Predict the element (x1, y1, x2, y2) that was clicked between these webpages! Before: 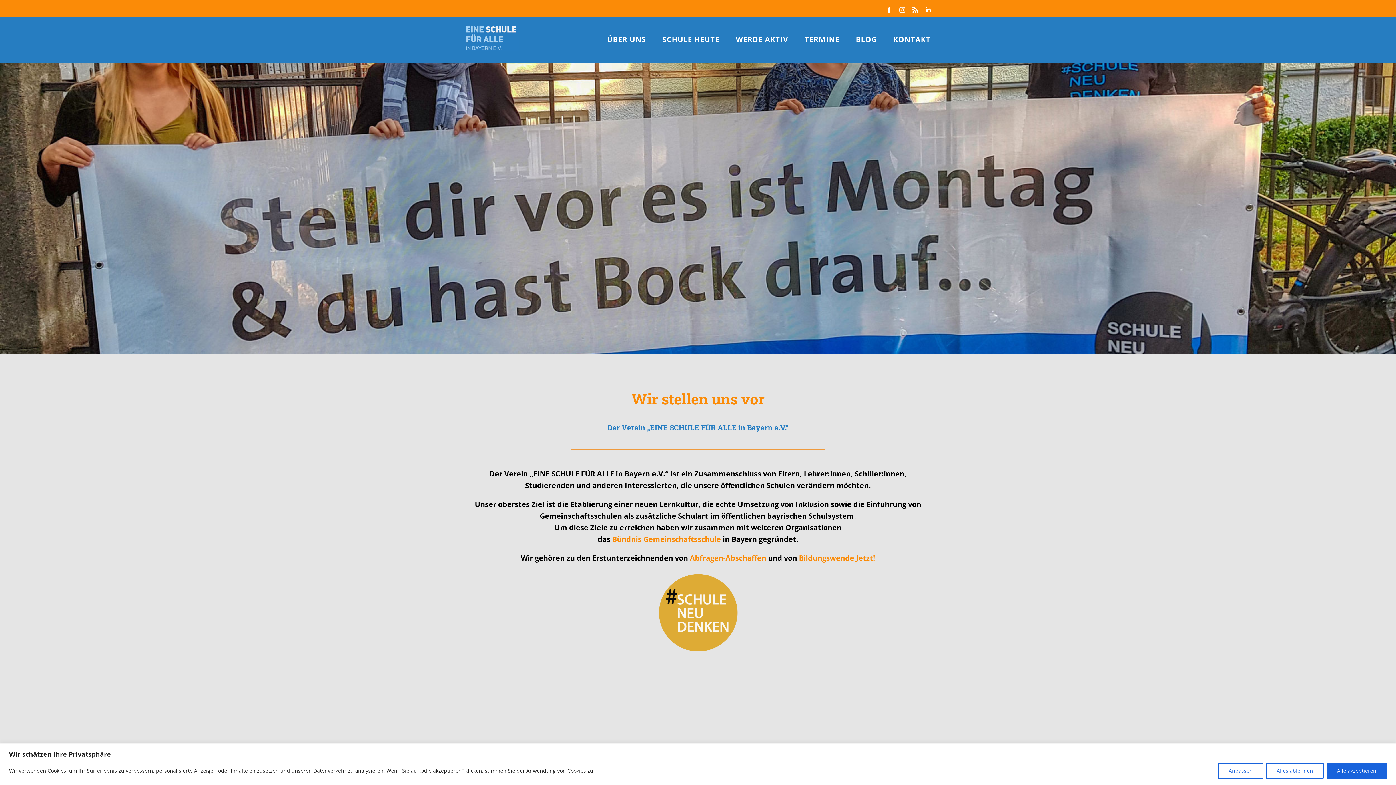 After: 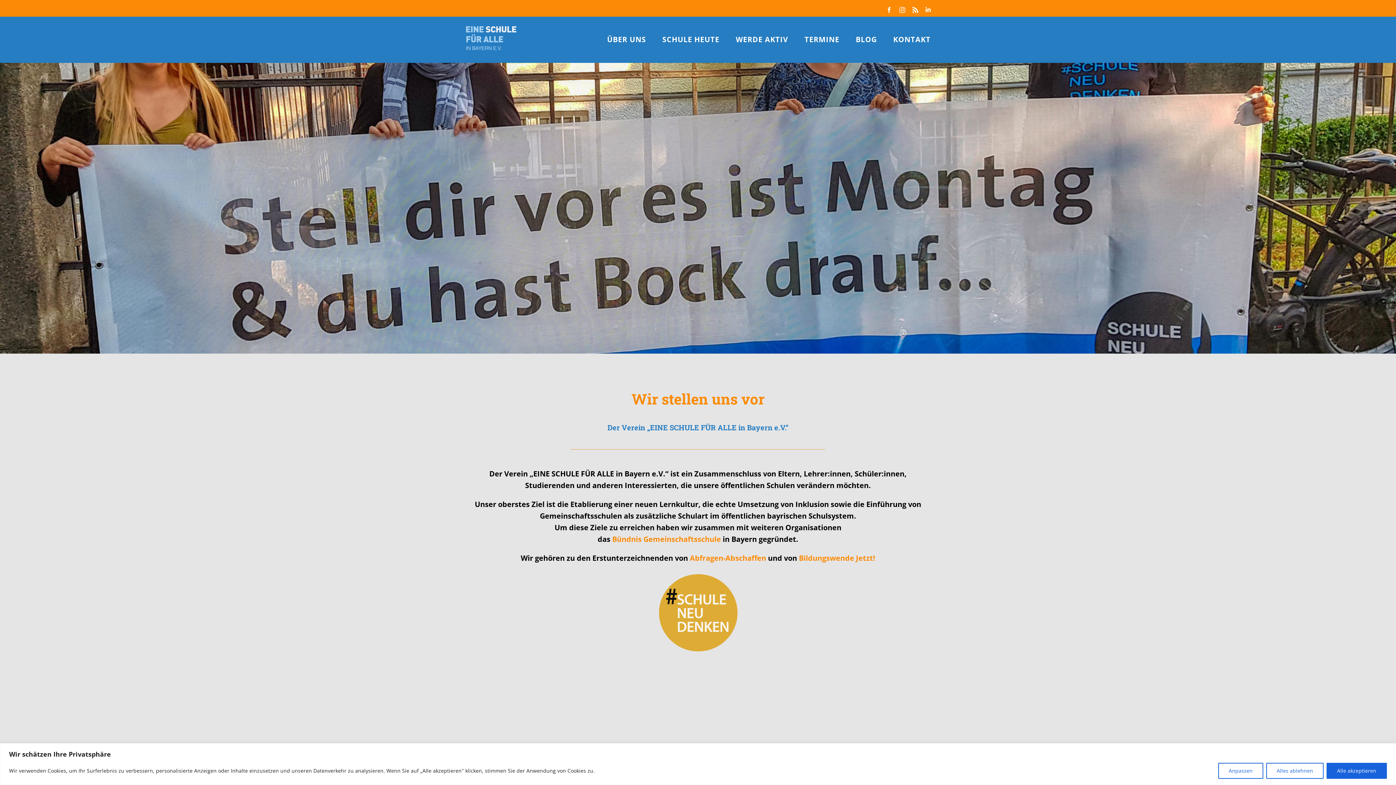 Action: bbox: (465, 25, 519, 51)